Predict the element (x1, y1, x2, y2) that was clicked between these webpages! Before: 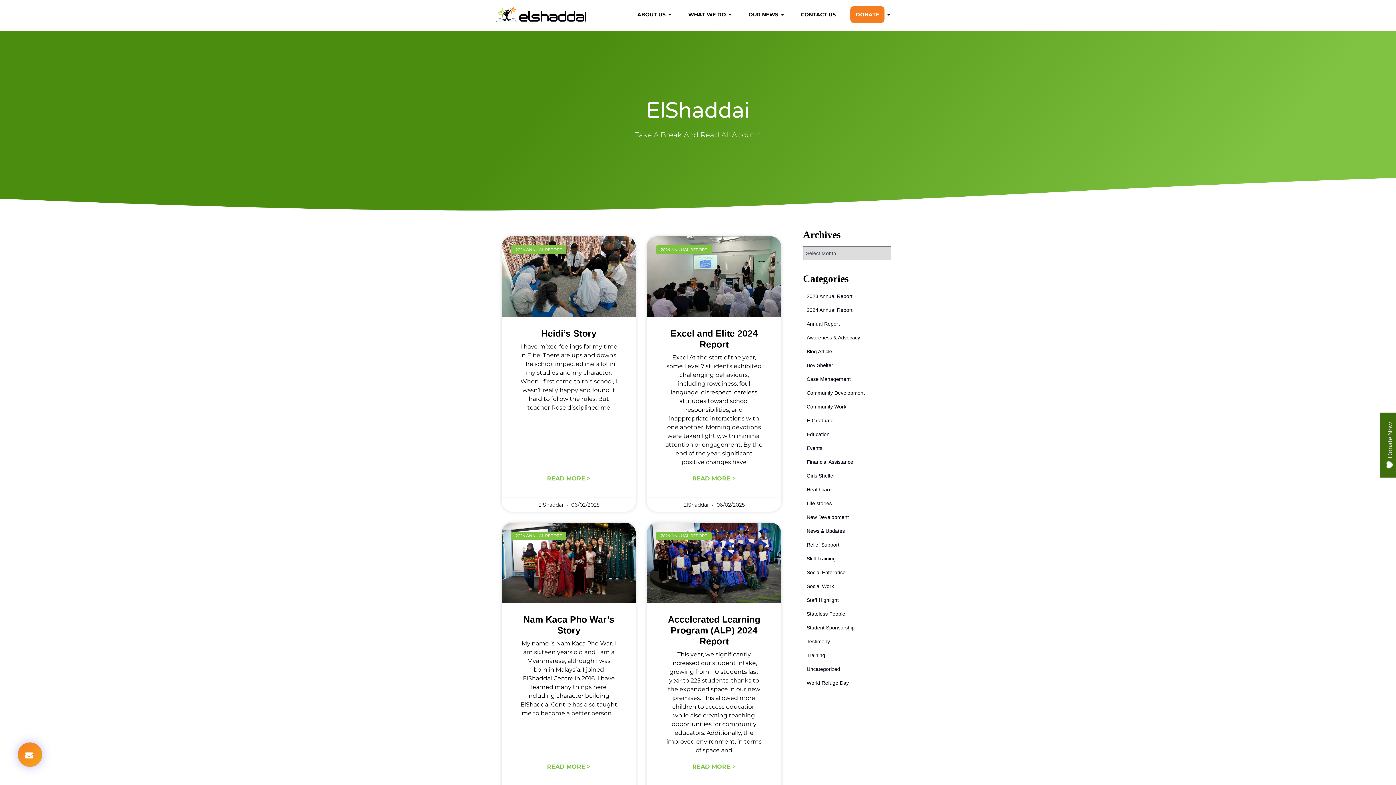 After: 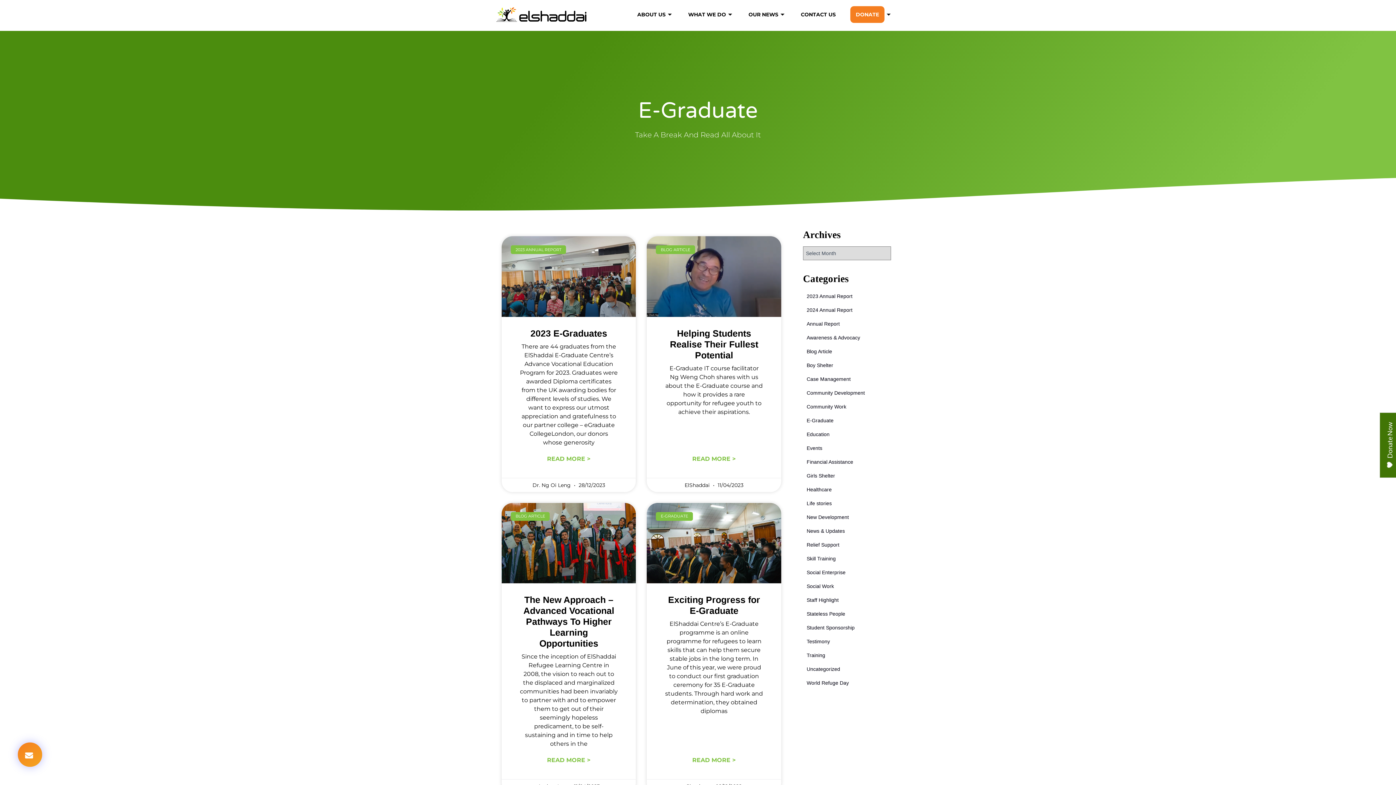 Action: bbox: (806, 417, 833, 423) label: E-Graduate